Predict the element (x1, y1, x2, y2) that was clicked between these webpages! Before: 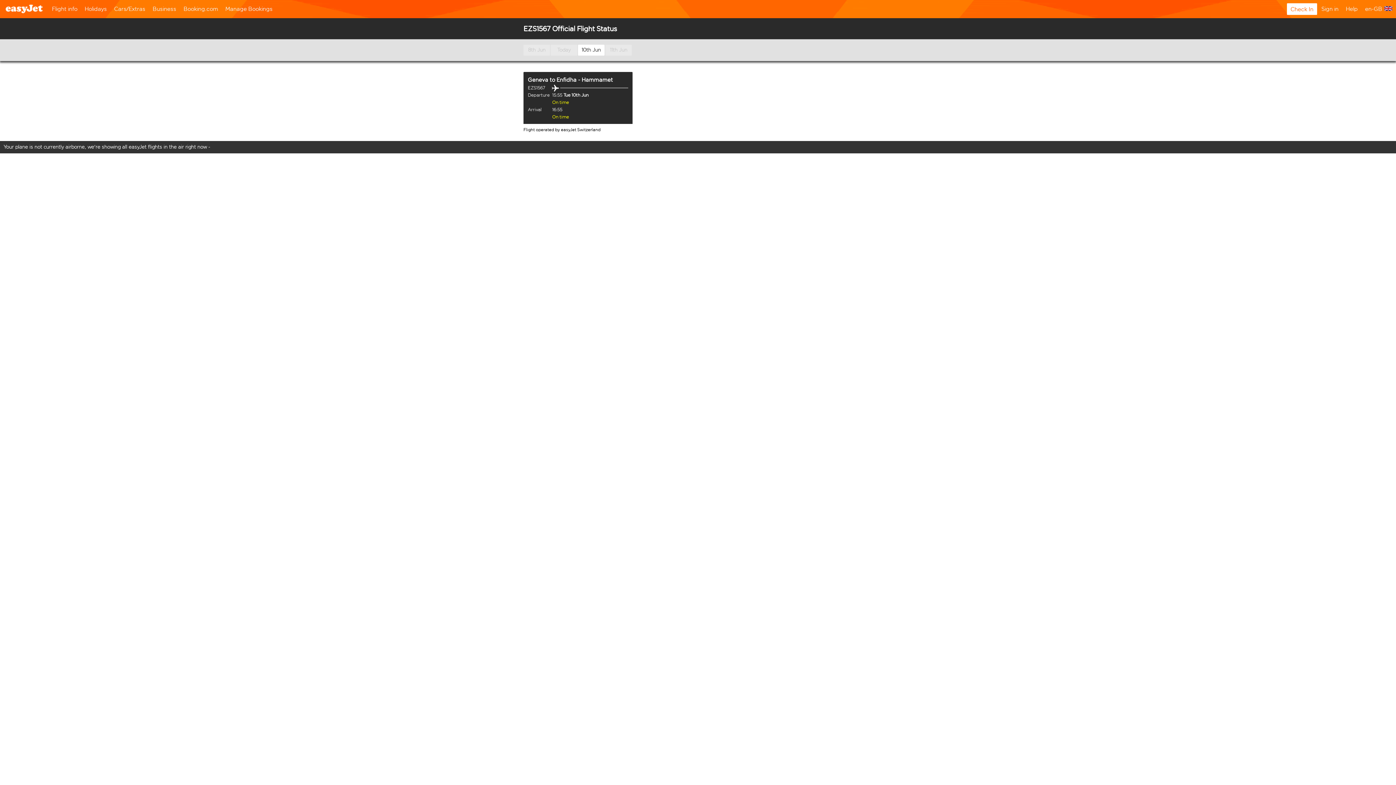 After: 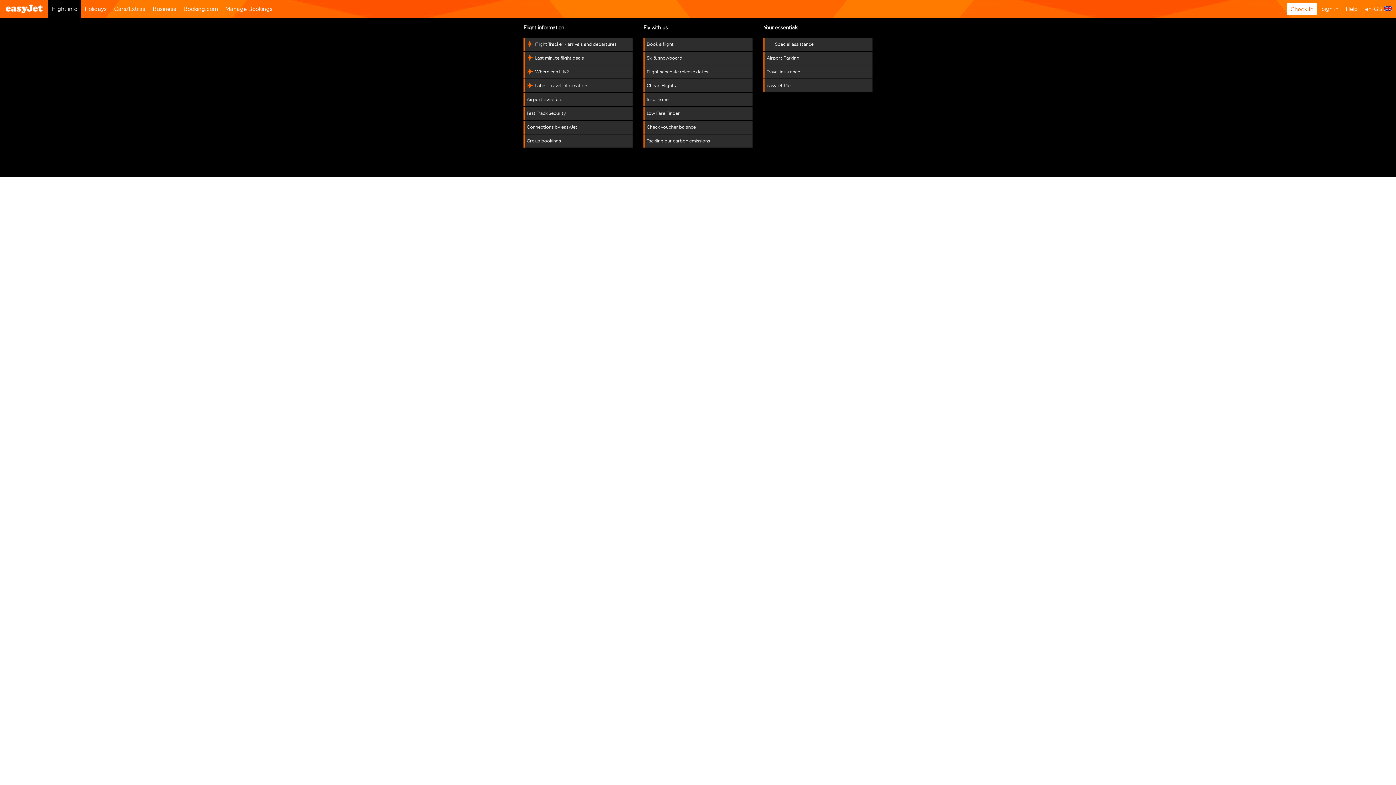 Action: label: Flight info bbox: (48, 0, 81, 18)